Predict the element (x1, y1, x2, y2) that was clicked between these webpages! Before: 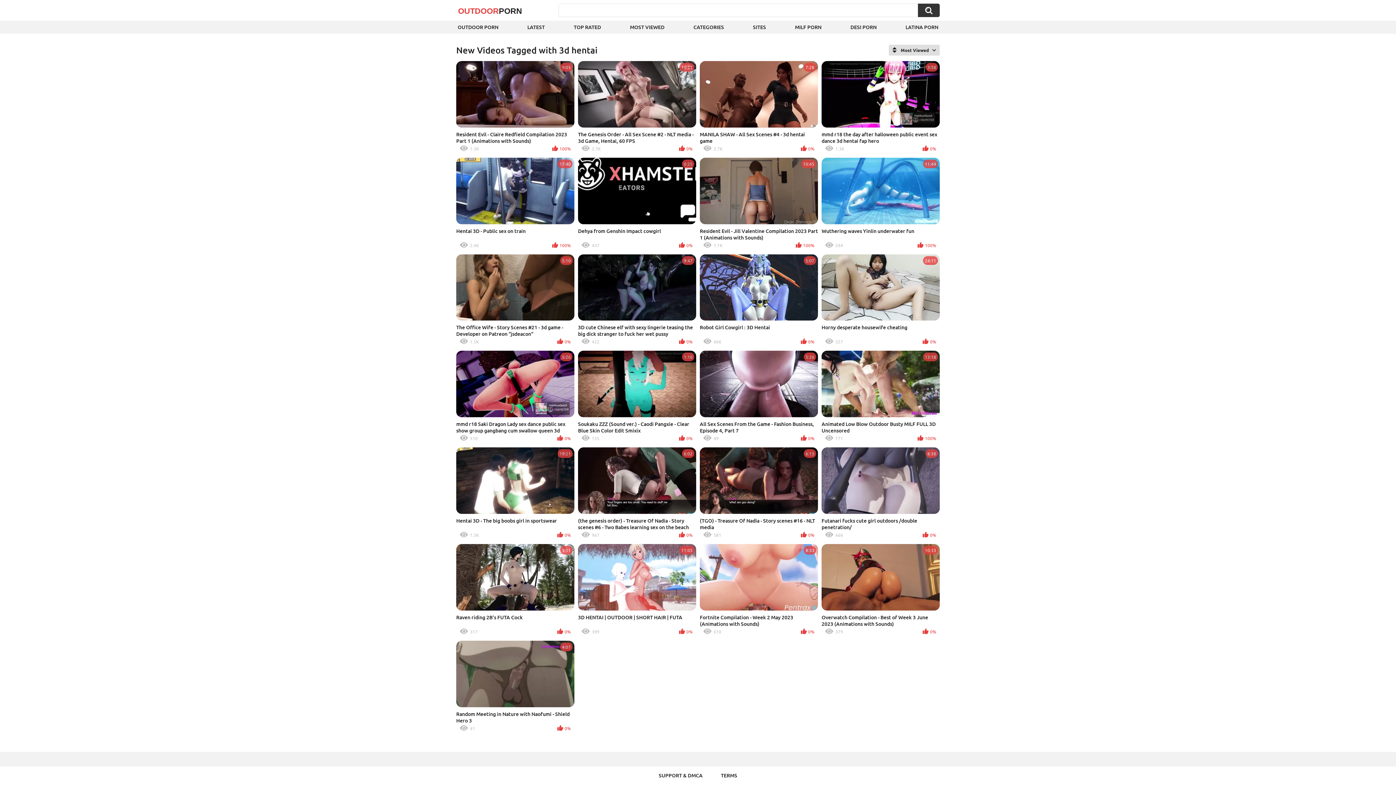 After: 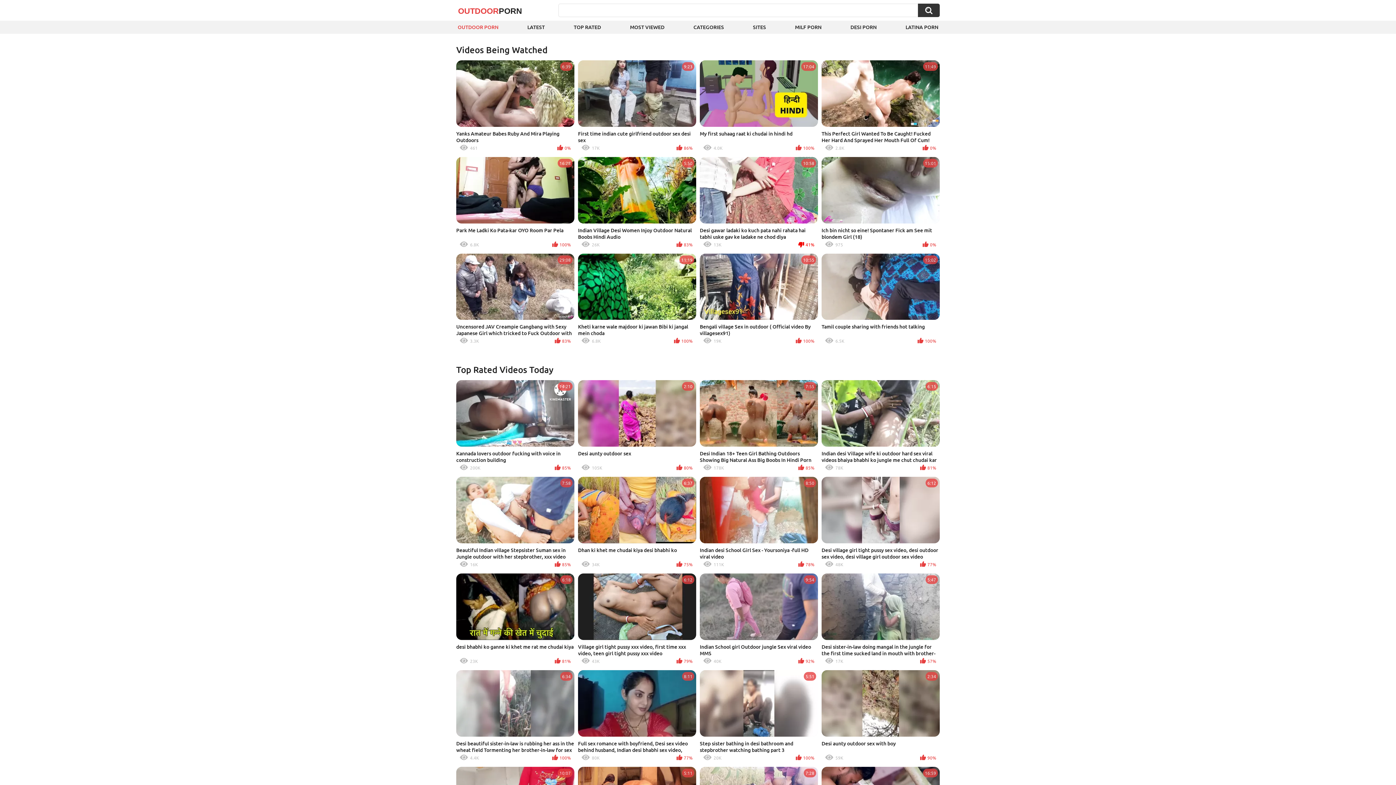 Action: bbox: (458, 5, 522, 16) label: OUTDOORPORN